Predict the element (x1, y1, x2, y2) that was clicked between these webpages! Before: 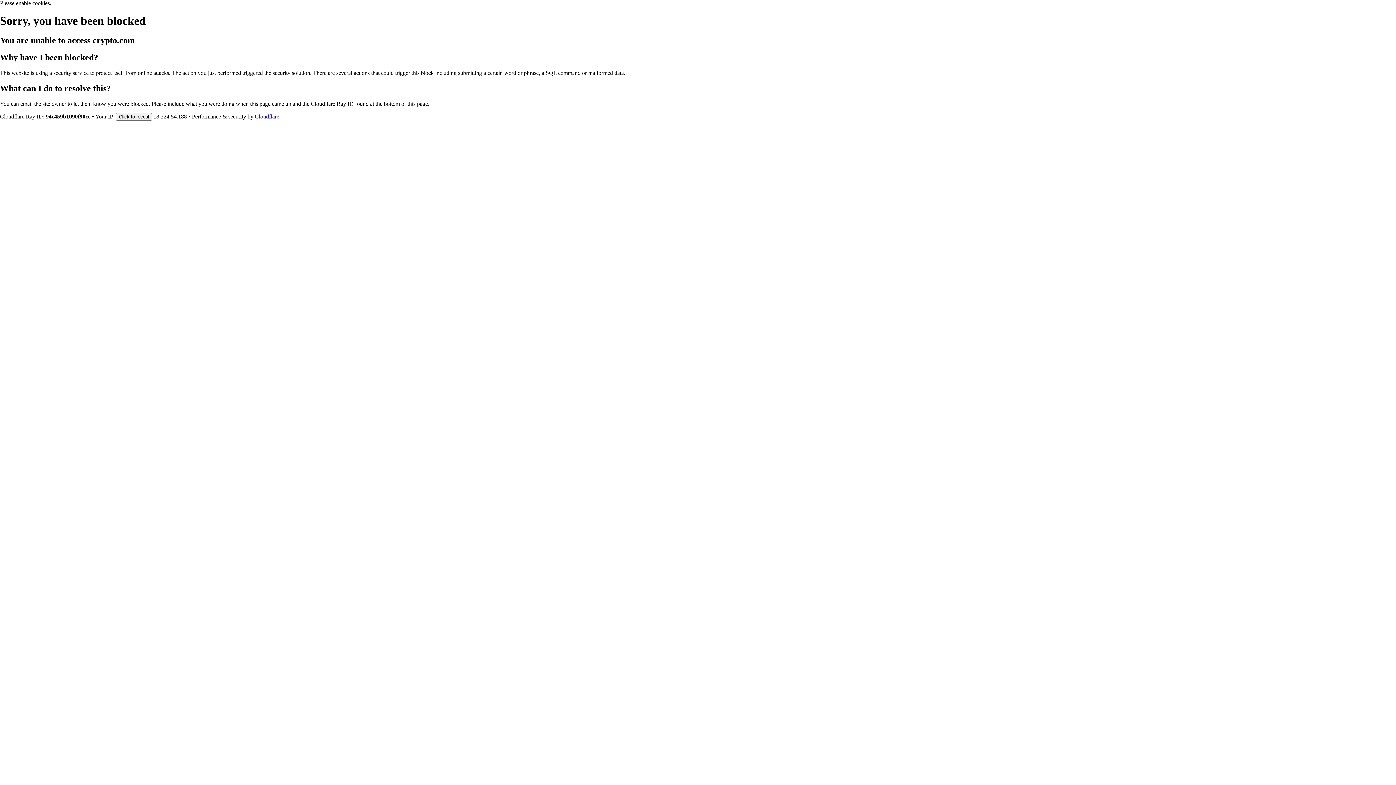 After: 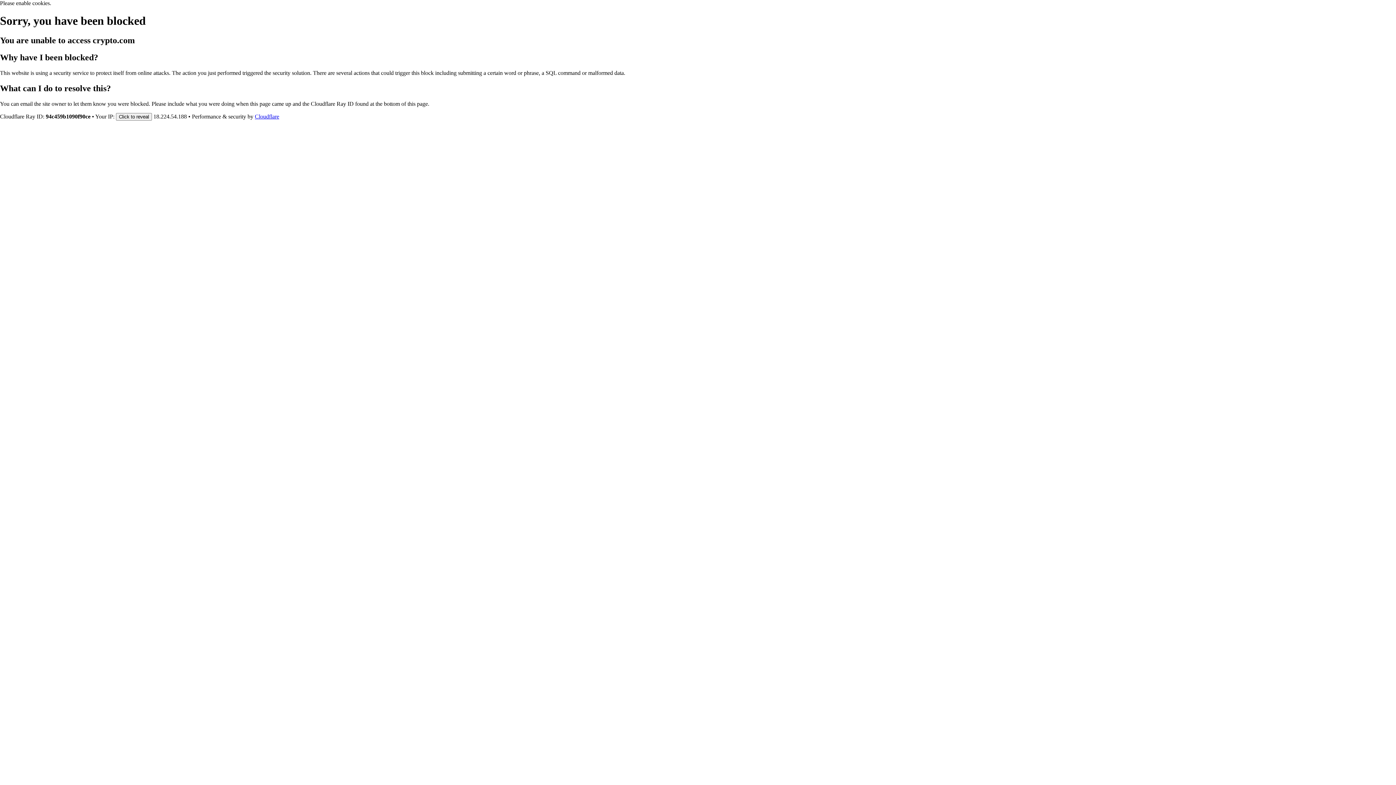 Action: label: Cloudflare bbox: (254, 113, 279, 119)